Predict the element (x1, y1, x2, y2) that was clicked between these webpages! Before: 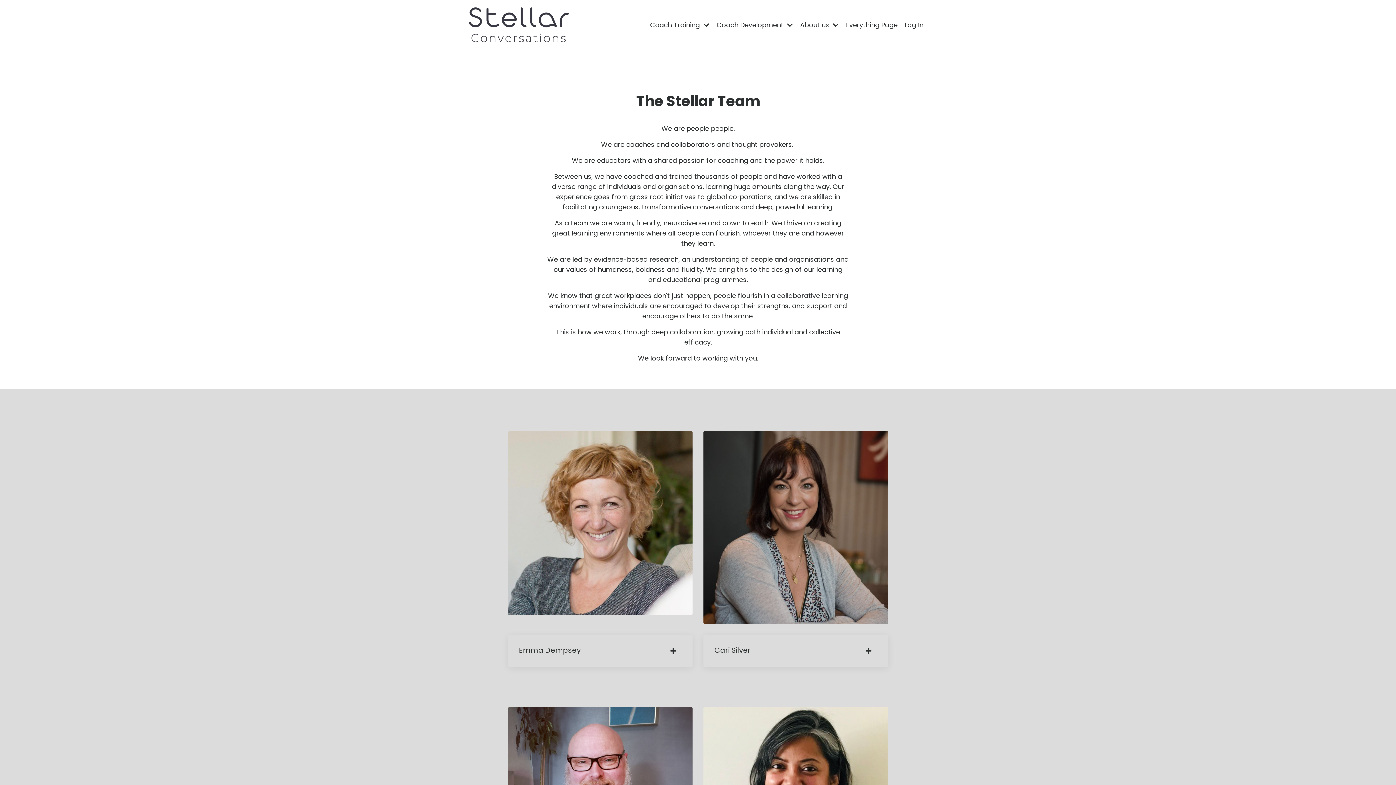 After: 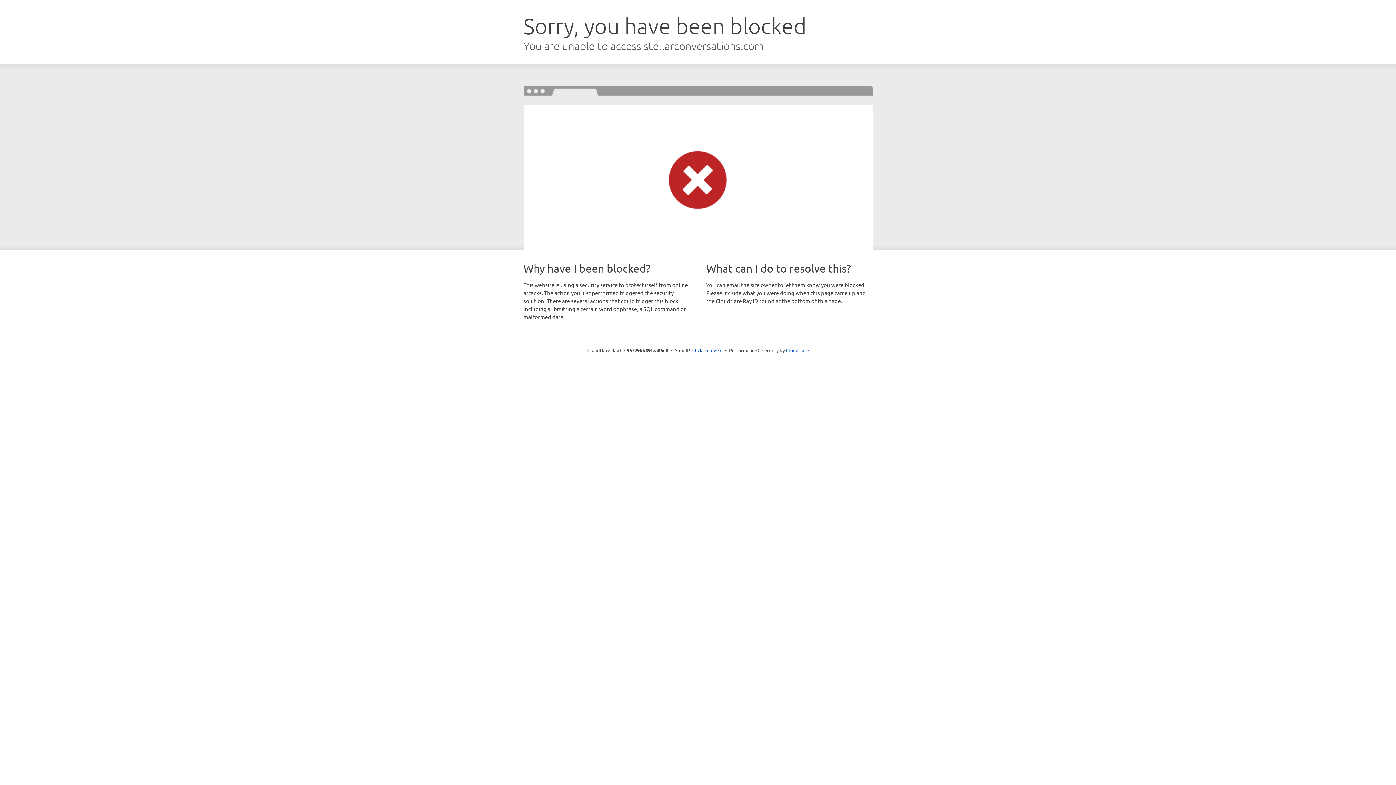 Action: bbox: (905, 20, 923, 29) label: Log In